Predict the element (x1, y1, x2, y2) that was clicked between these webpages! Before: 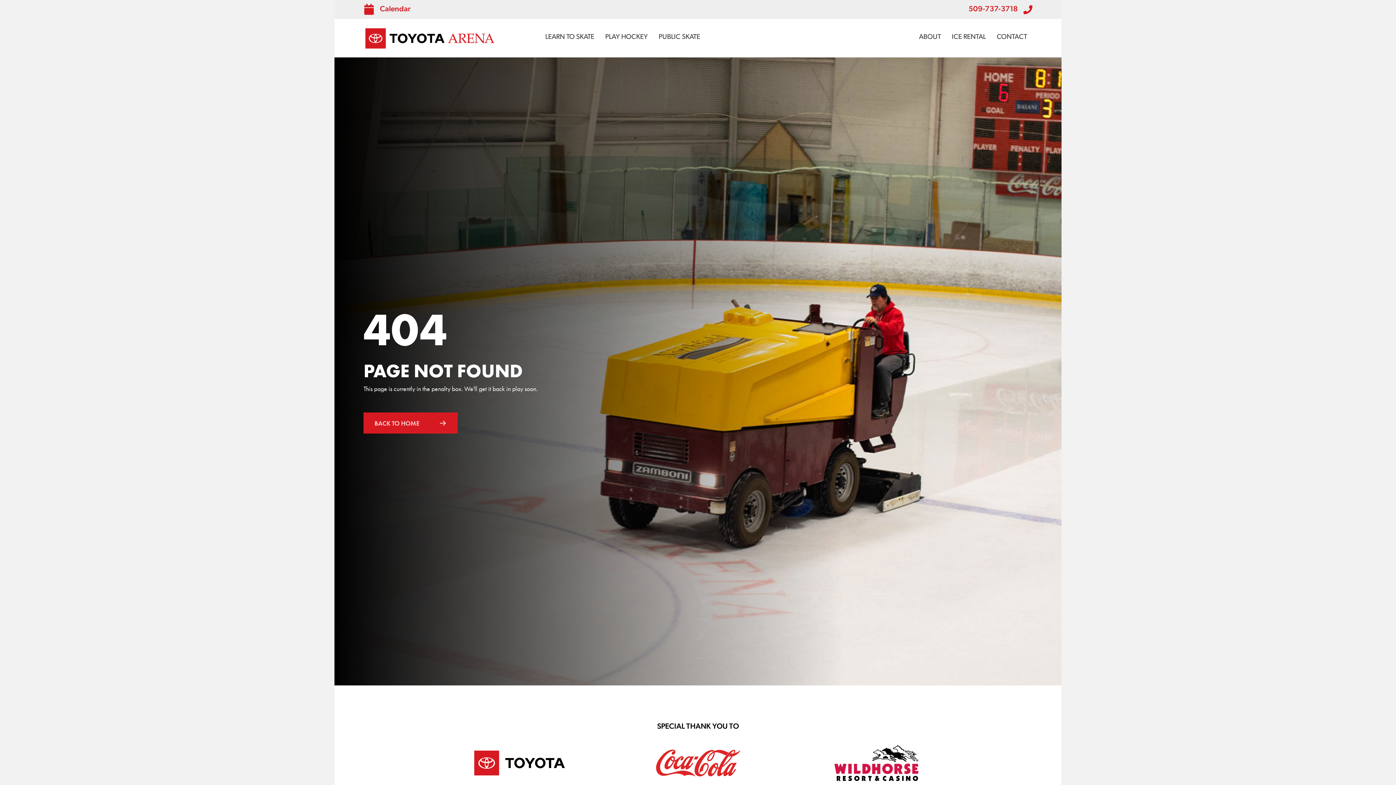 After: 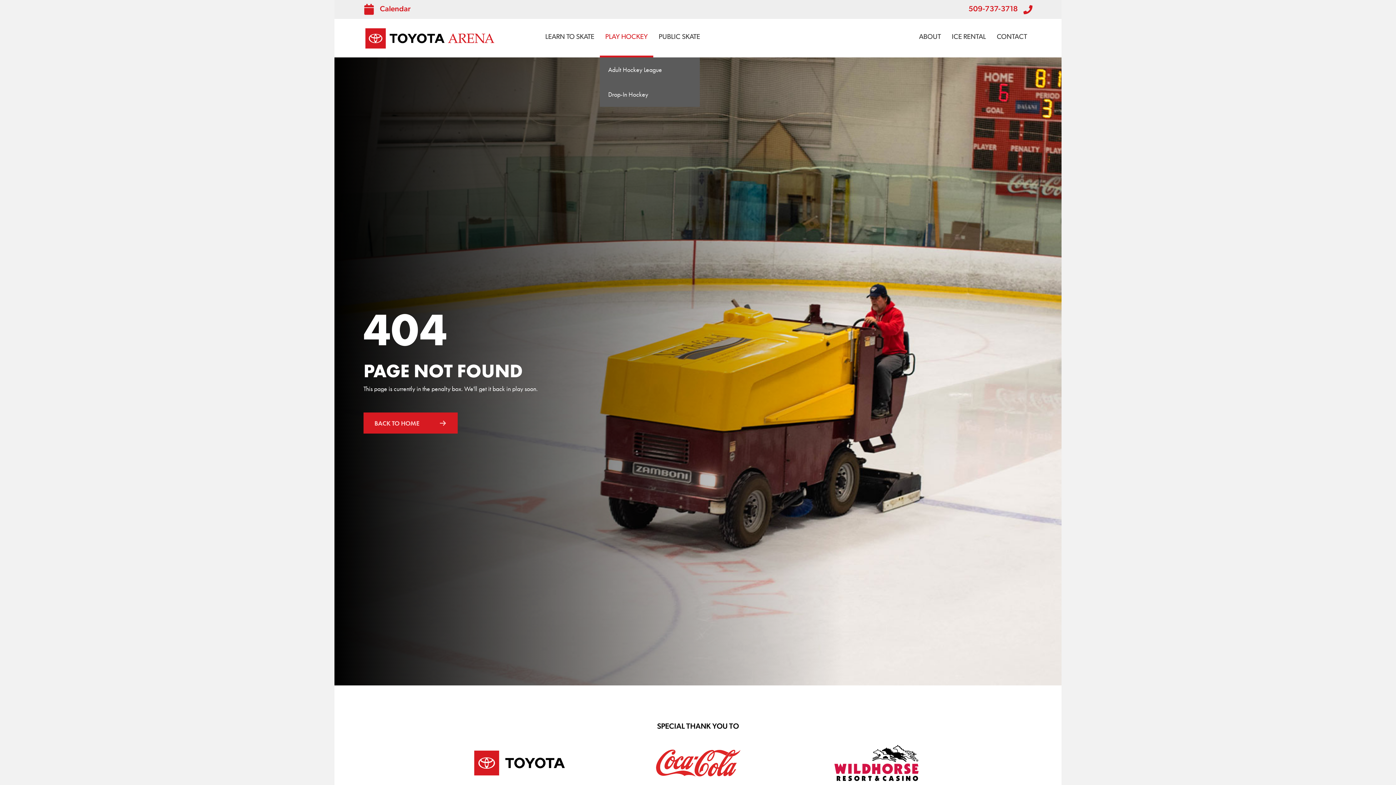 Action: label: PLAY HOCKEY bbox: (599, 18, 653, 57)